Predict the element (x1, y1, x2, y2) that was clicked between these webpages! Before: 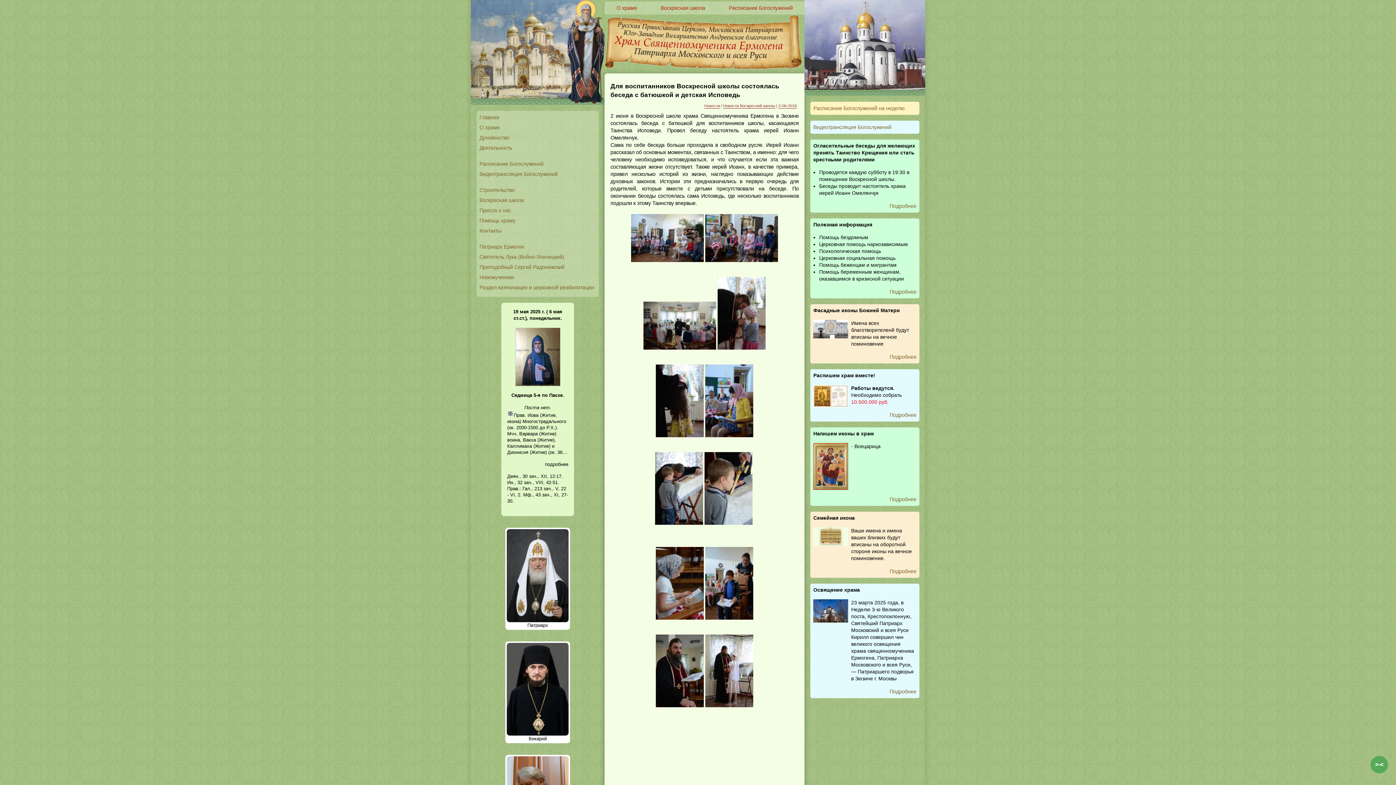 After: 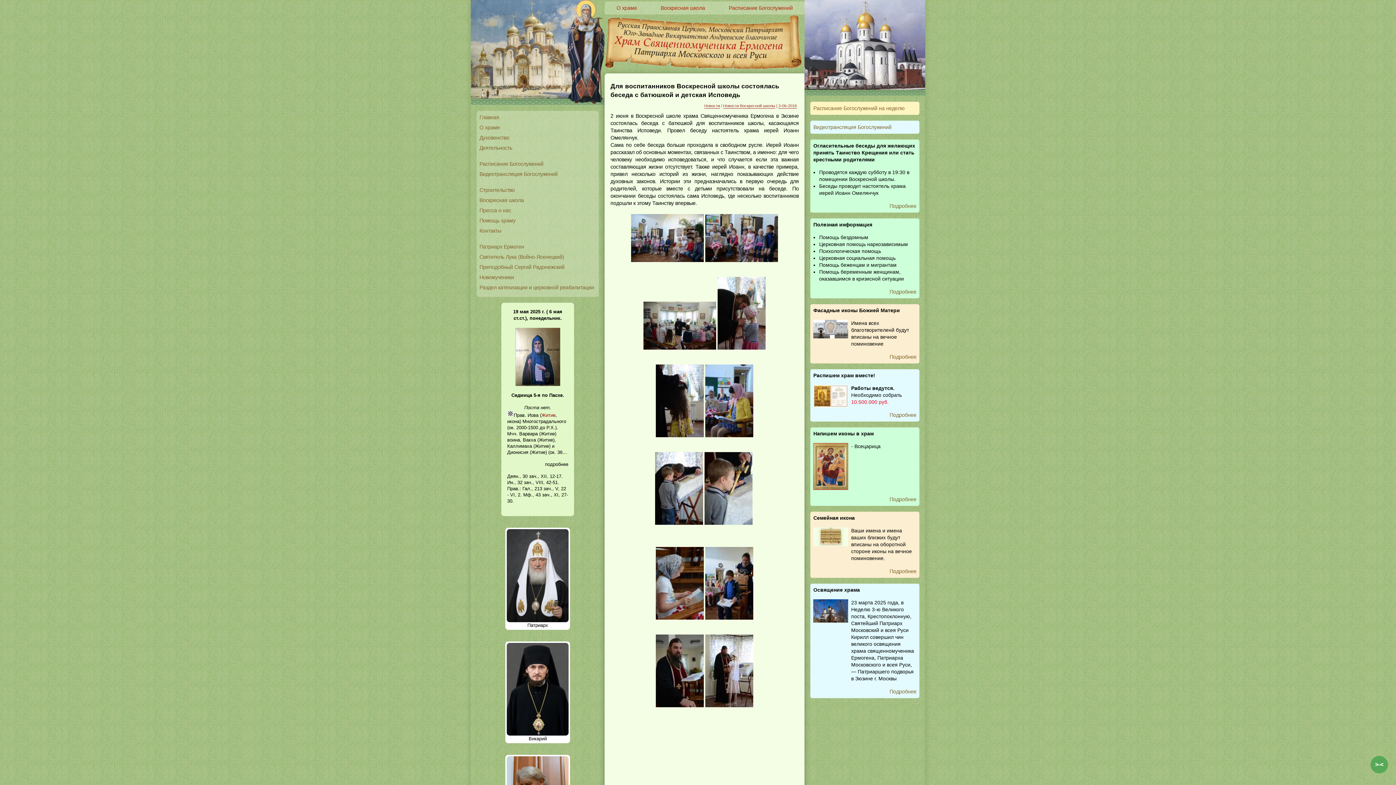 Action: bbox: (541, 412, 555, 418) label: Житие